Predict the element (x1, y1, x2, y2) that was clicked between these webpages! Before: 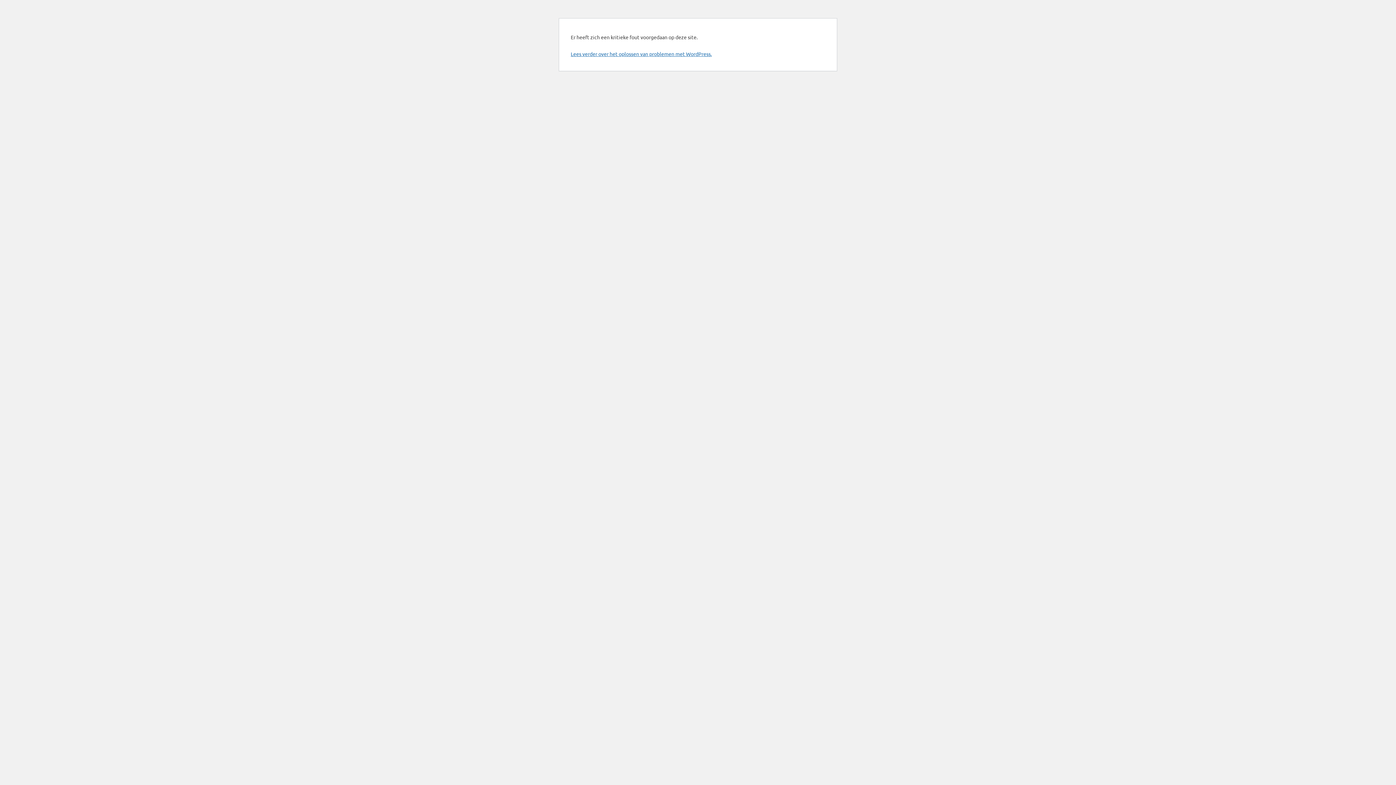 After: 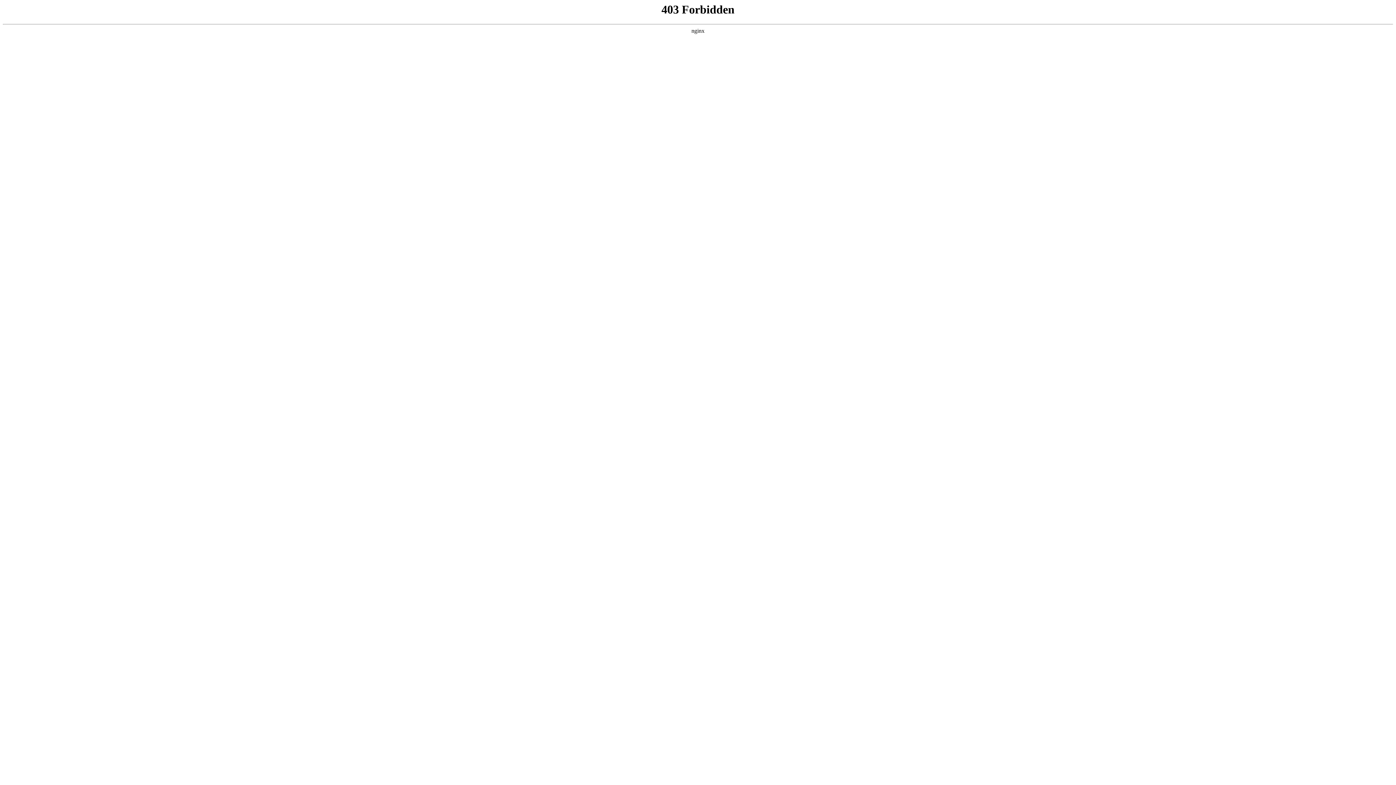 Action: label: Lees verder over het oplossen van problemen met WordPress. bbox: (570, 50, 712, 57)